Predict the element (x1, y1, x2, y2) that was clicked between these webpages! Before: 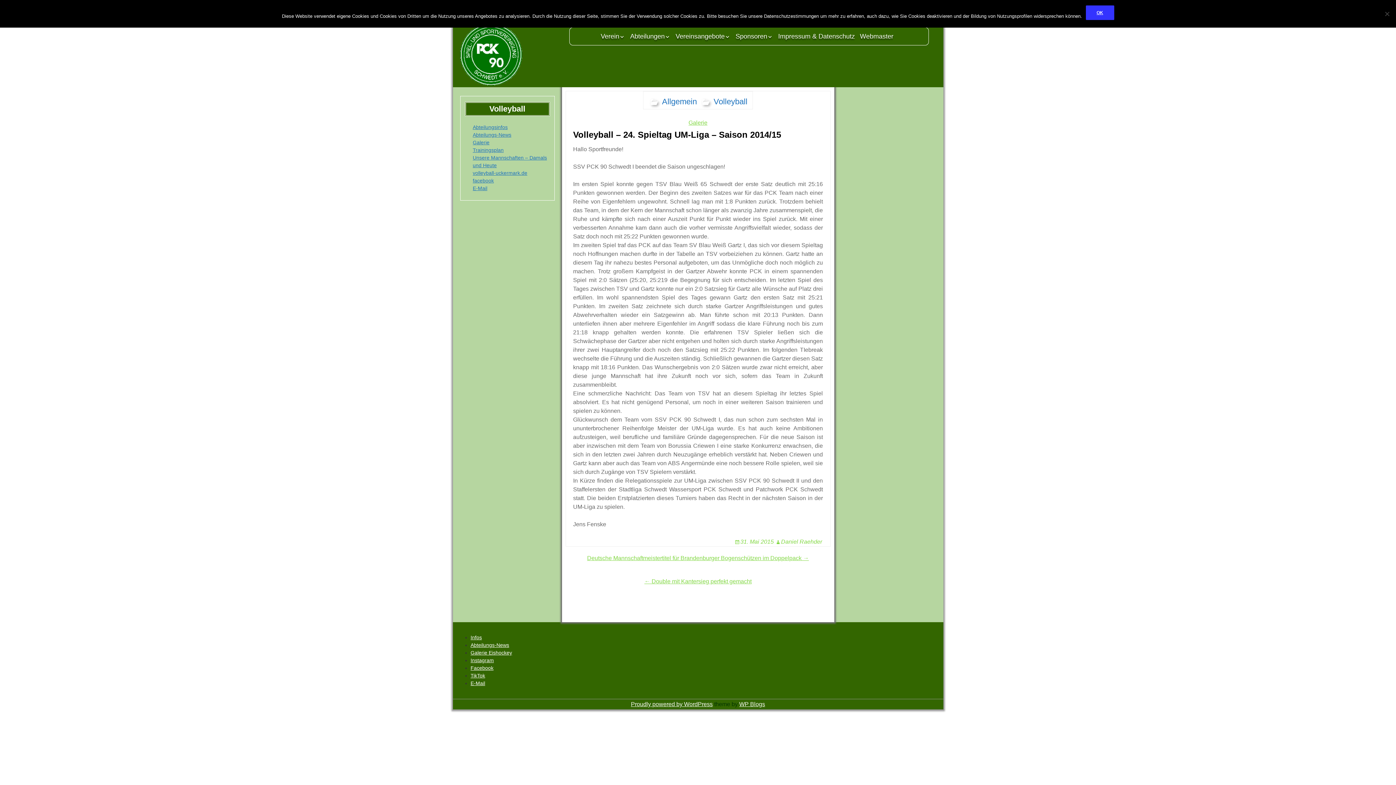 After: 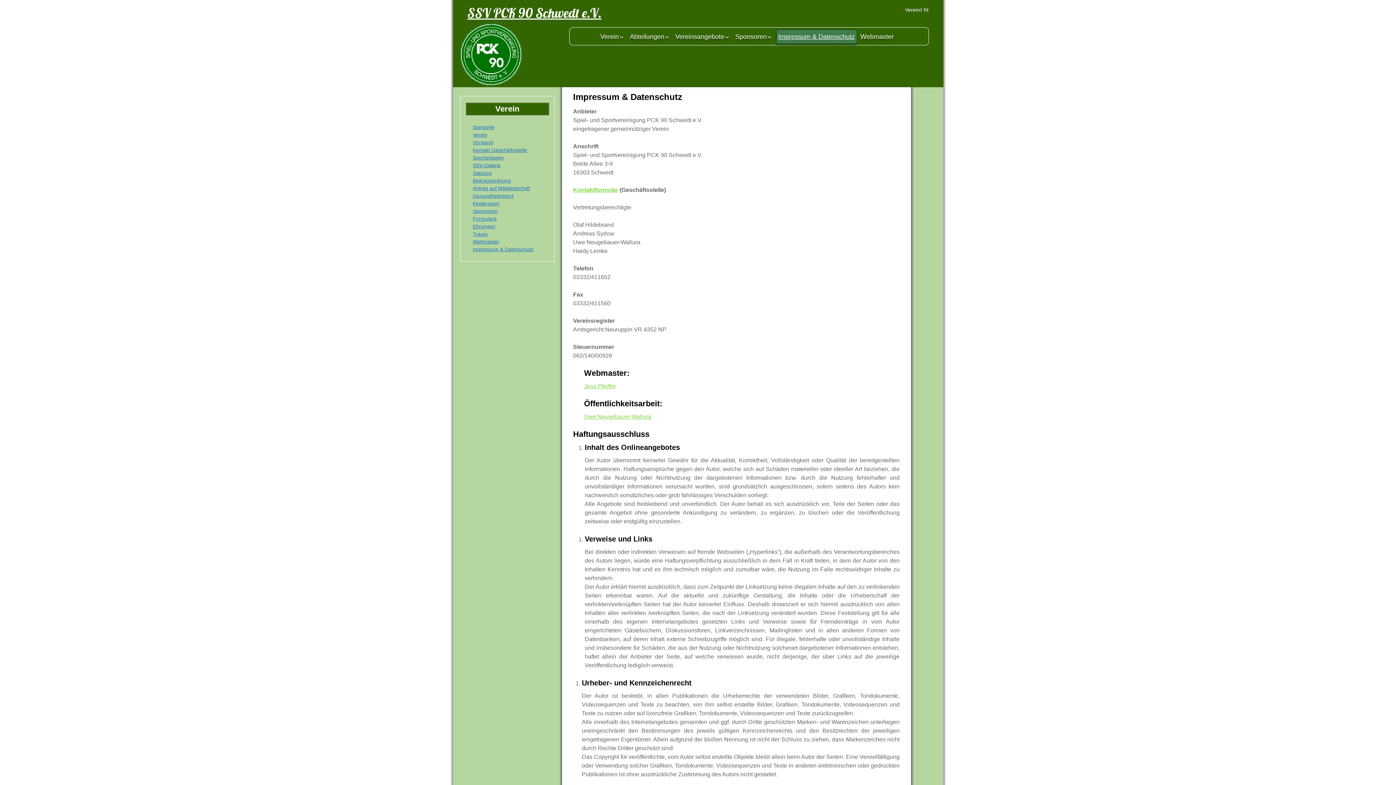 Action: bbox: (776, 29, 856, 43) label: Impressum & Datenschutz